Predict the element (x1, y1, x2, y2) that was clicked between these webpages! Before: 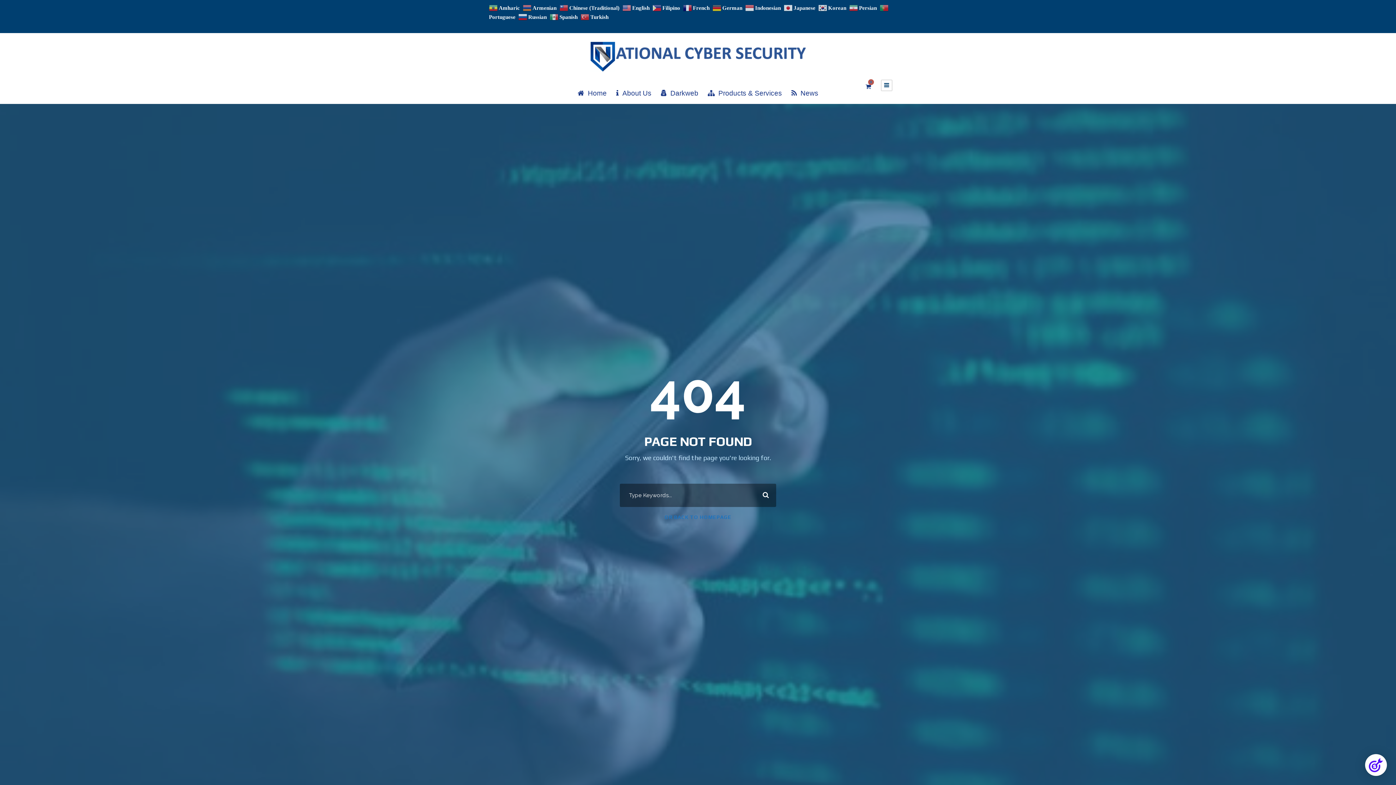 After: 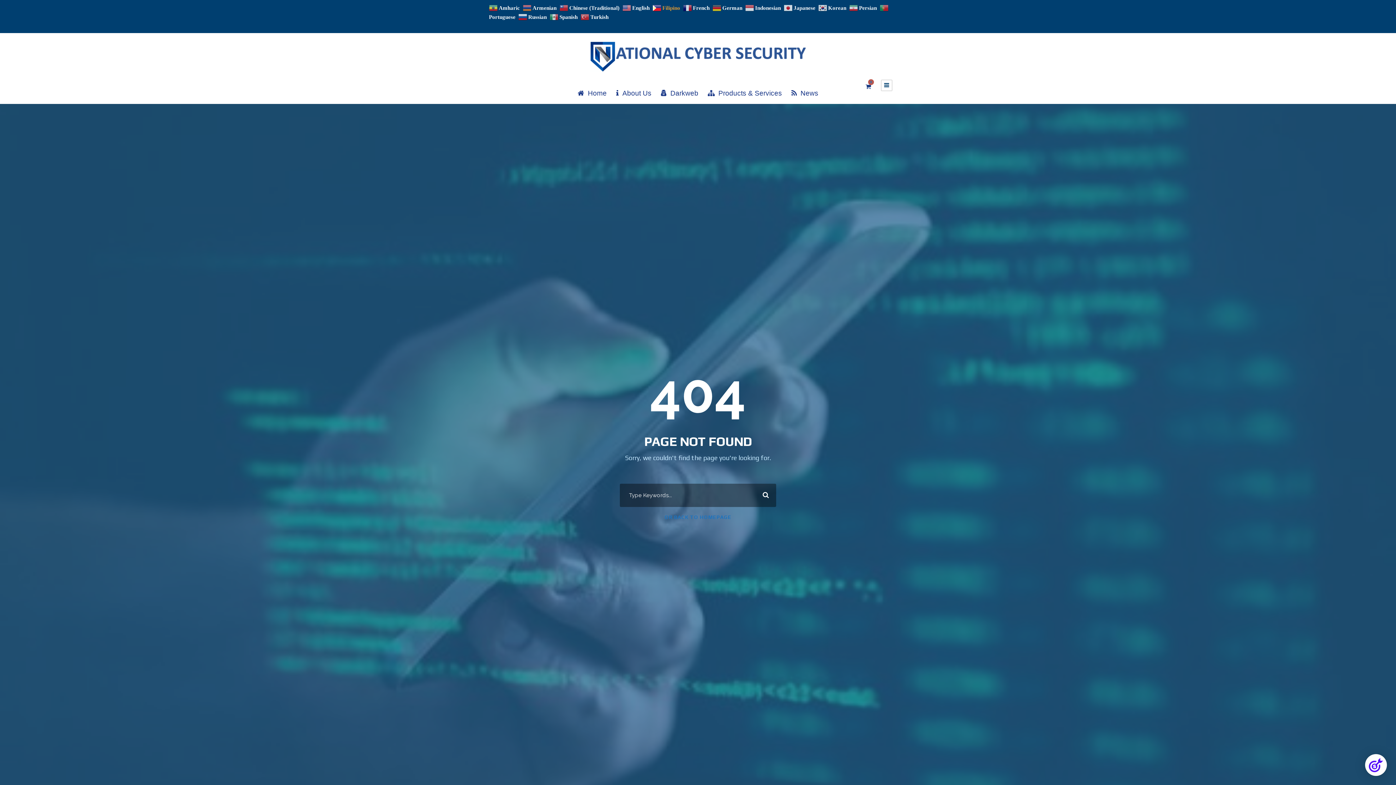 Action: label:  Filipino bbox: (652, 4, 682, 10)